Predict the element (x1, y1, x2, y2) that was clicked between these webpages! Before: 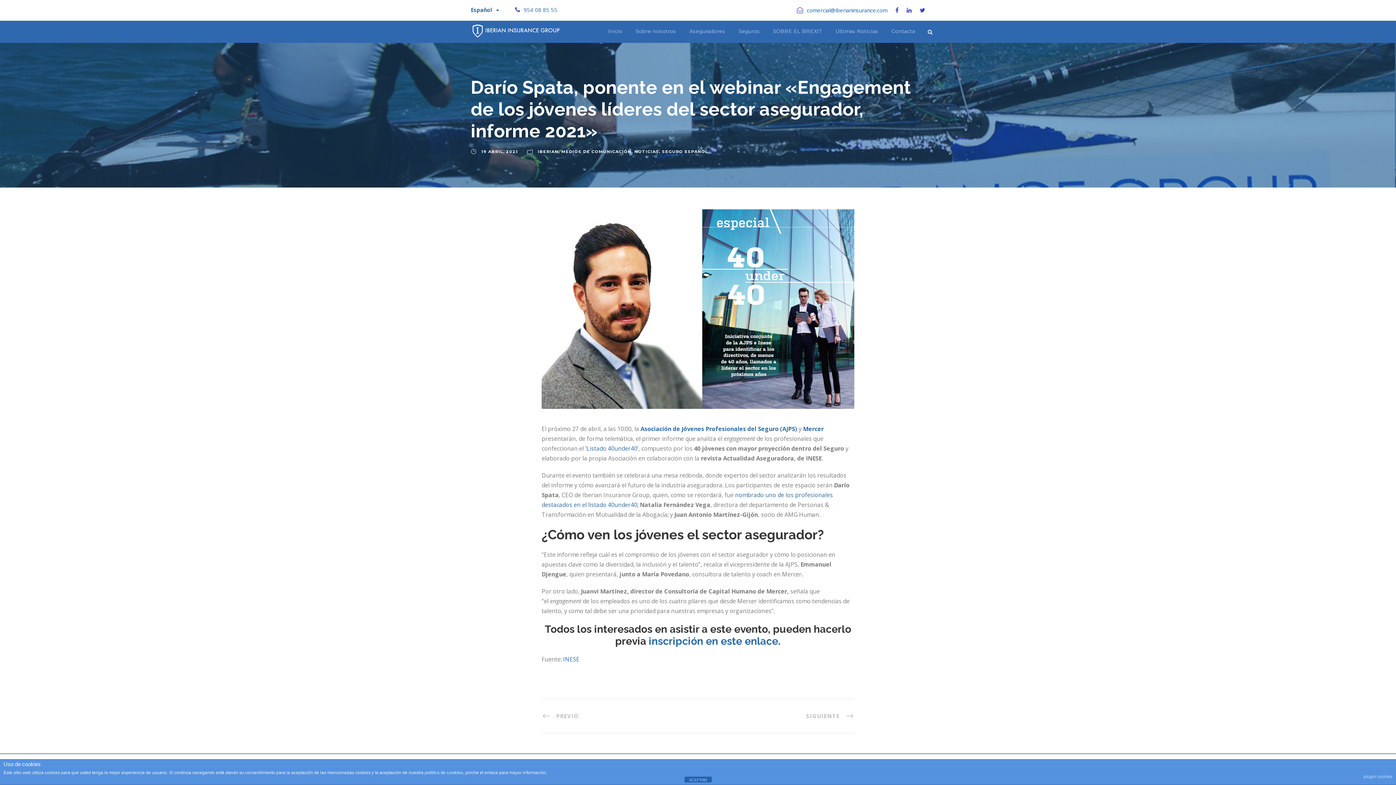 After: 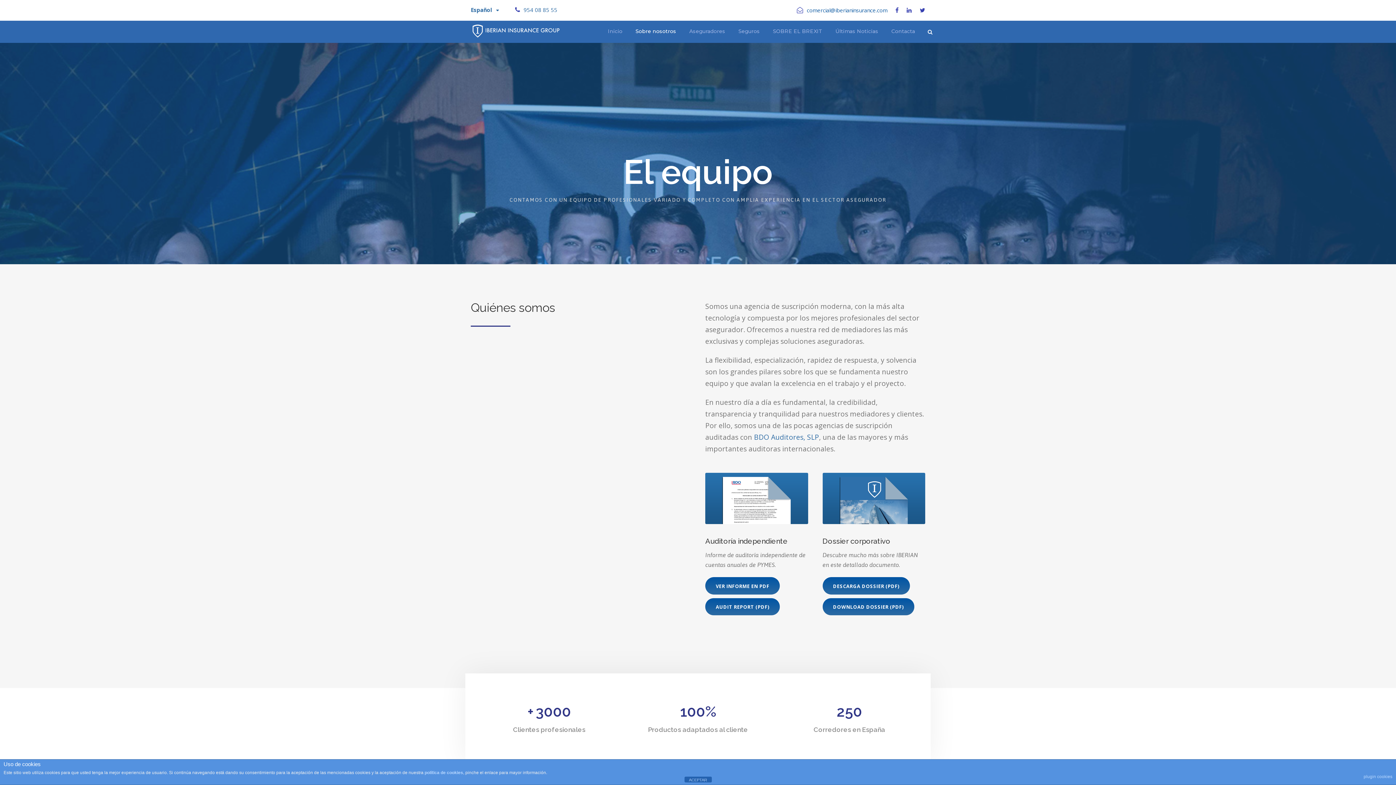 Action: label: Sobre nosotros bbox: (635, 27, 676, 42)